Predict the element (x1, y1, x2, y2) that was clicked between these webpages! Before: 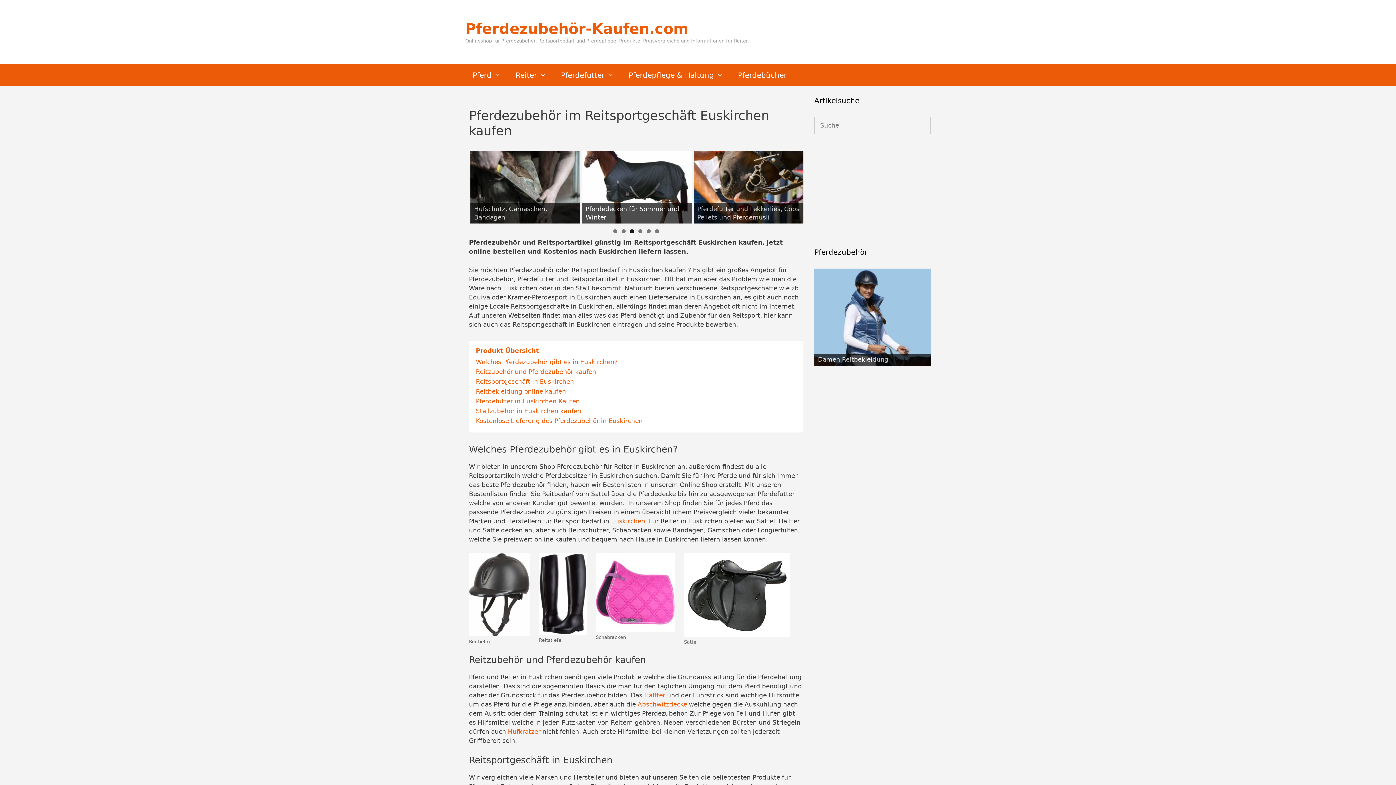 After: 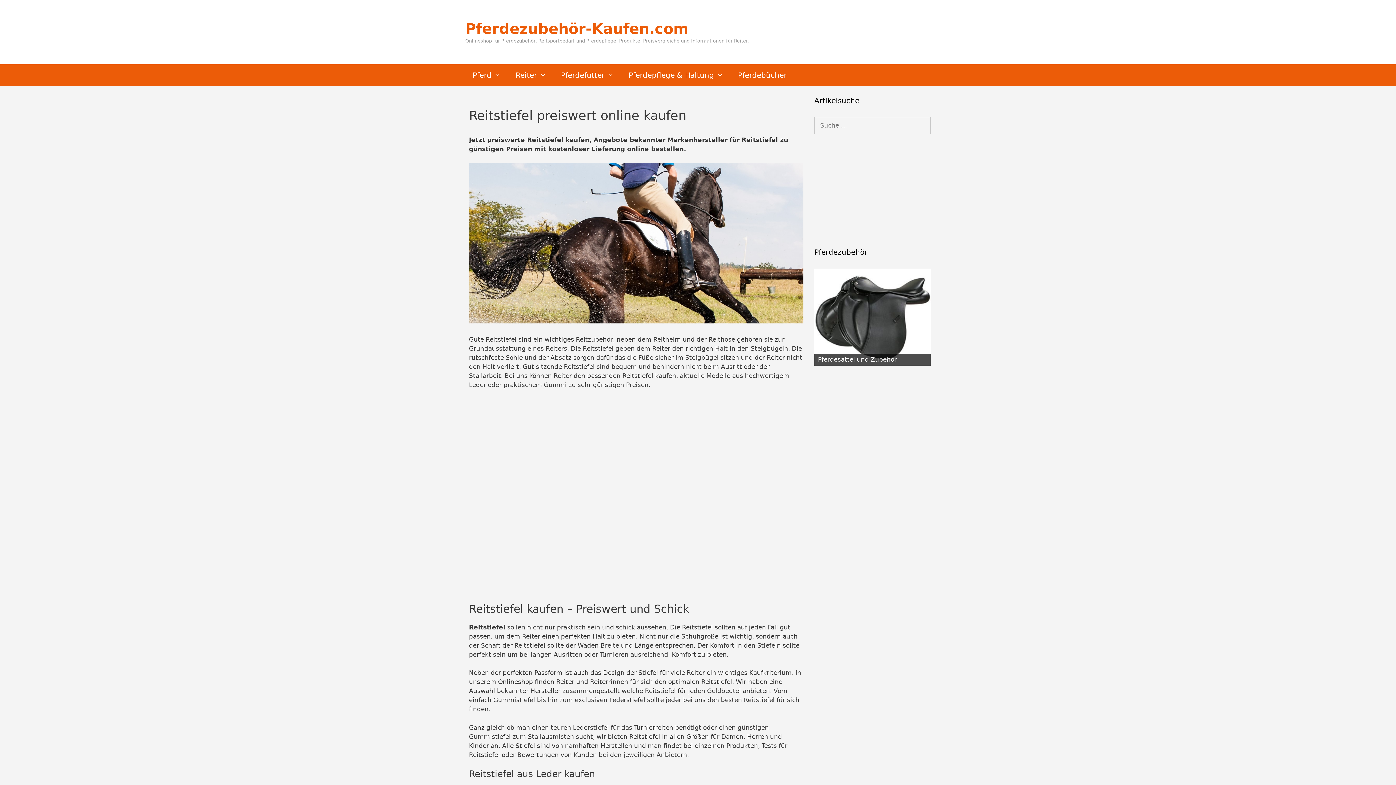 Action: bbox: (539, 553, 586, 635)